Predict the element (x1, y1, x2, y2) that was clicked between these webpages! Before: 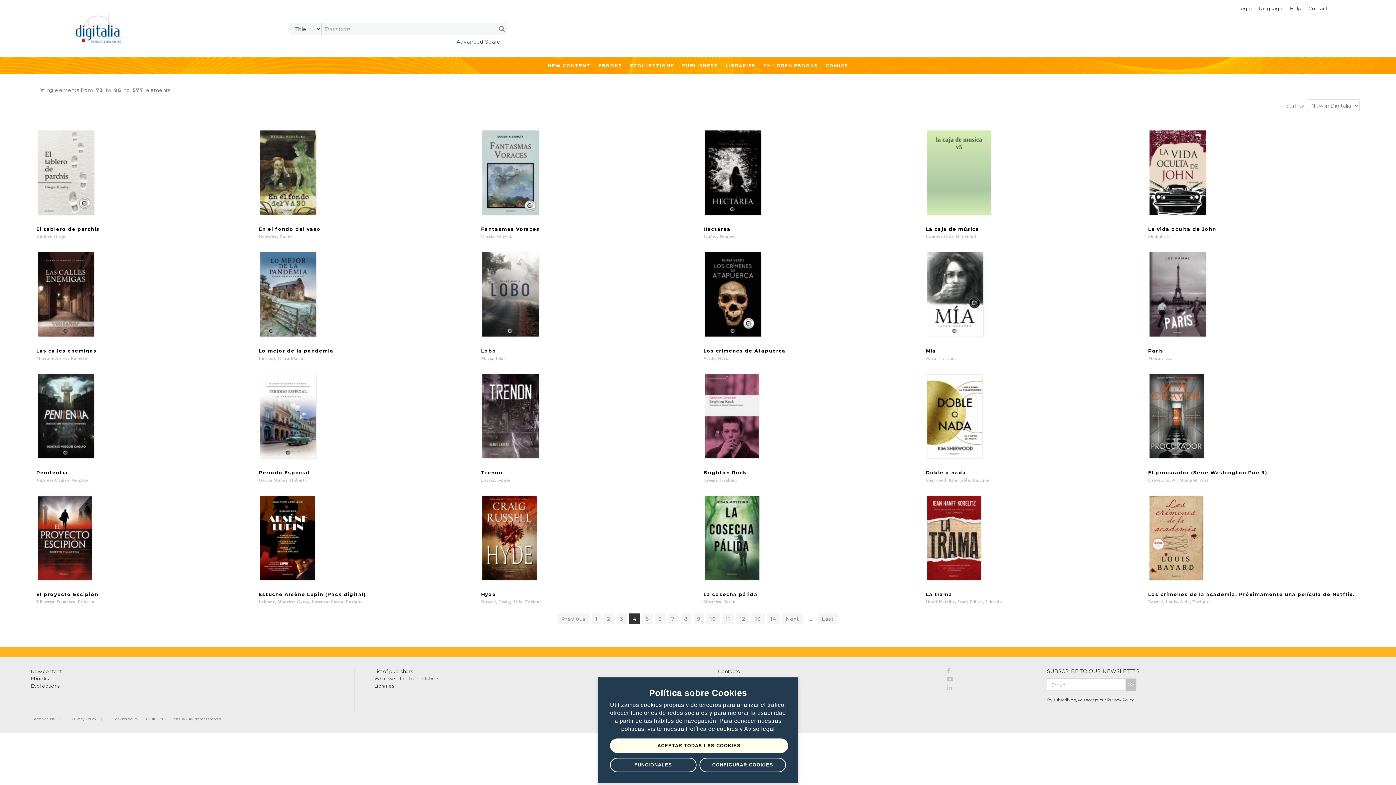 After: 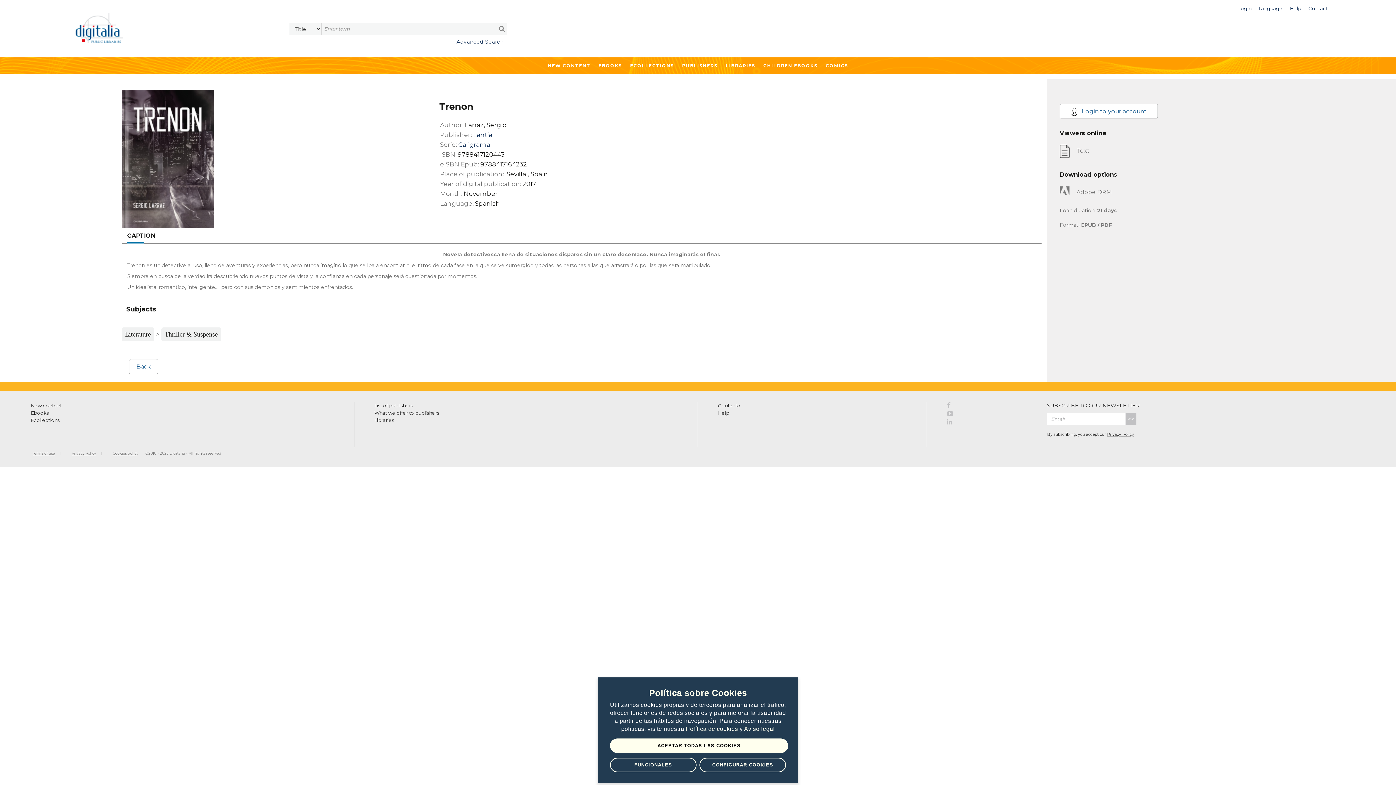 Action: label: Trenon
Larraz, Sergio bbox: (481, 469, 692, 483)